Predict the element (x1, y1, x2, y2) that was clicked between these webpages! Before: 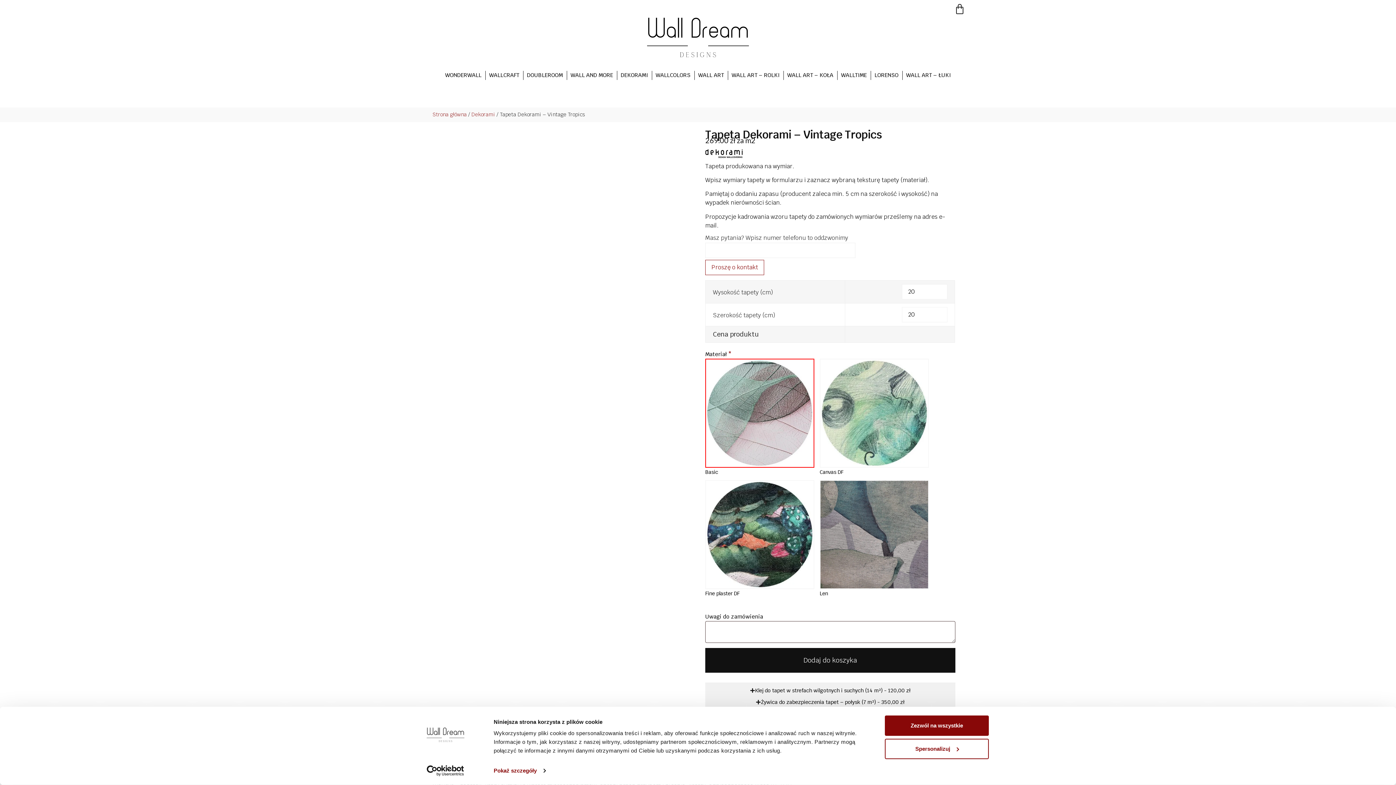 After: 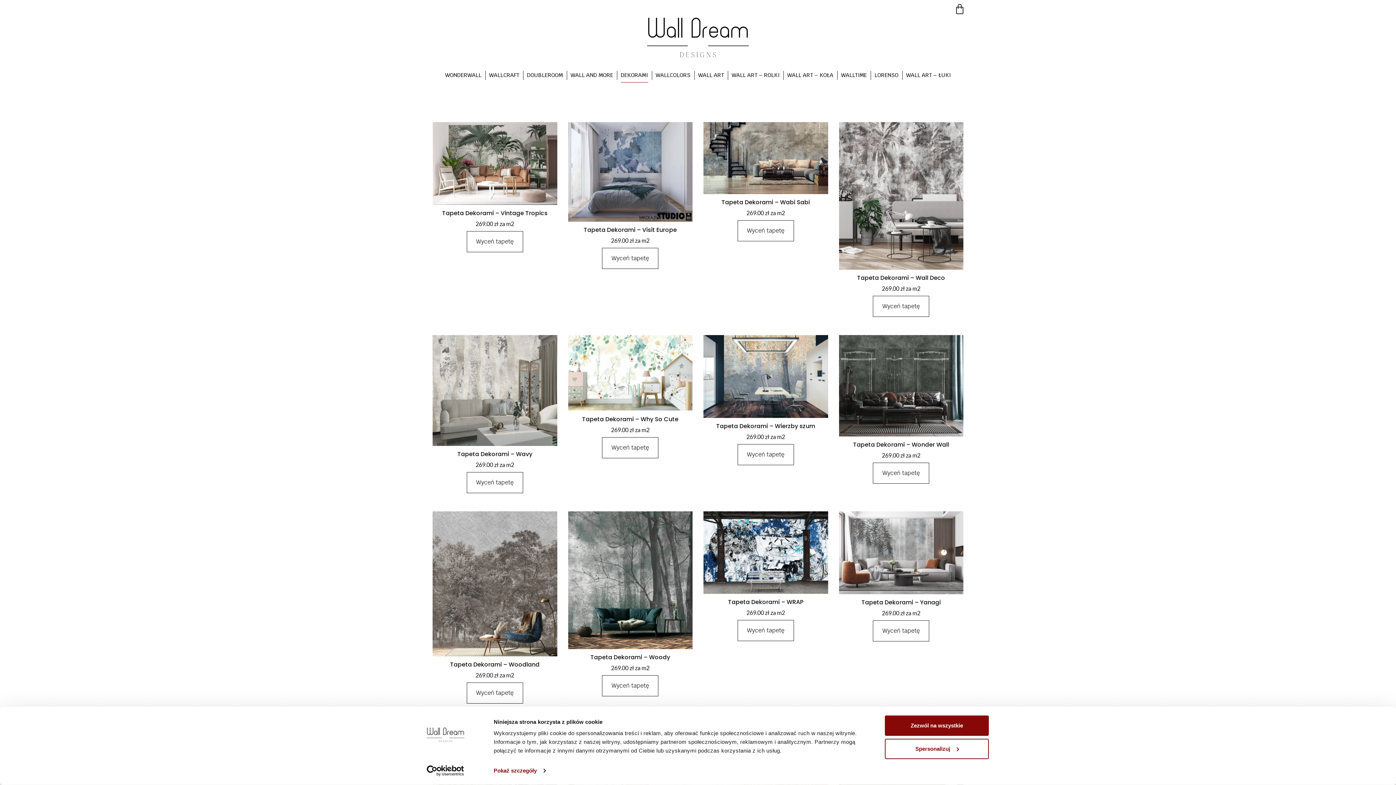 Action: label: DEKORAMI bbox: (620, 68, 648, 82)